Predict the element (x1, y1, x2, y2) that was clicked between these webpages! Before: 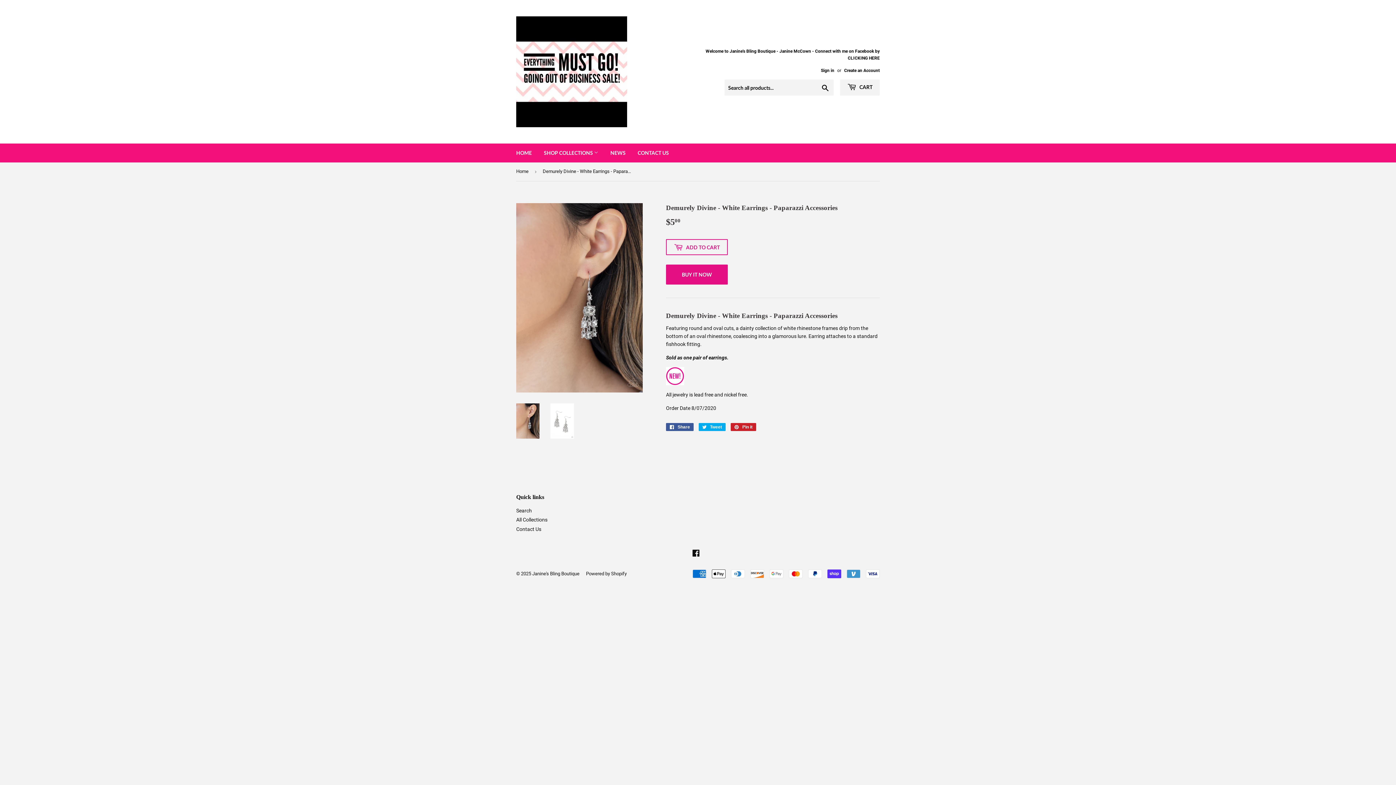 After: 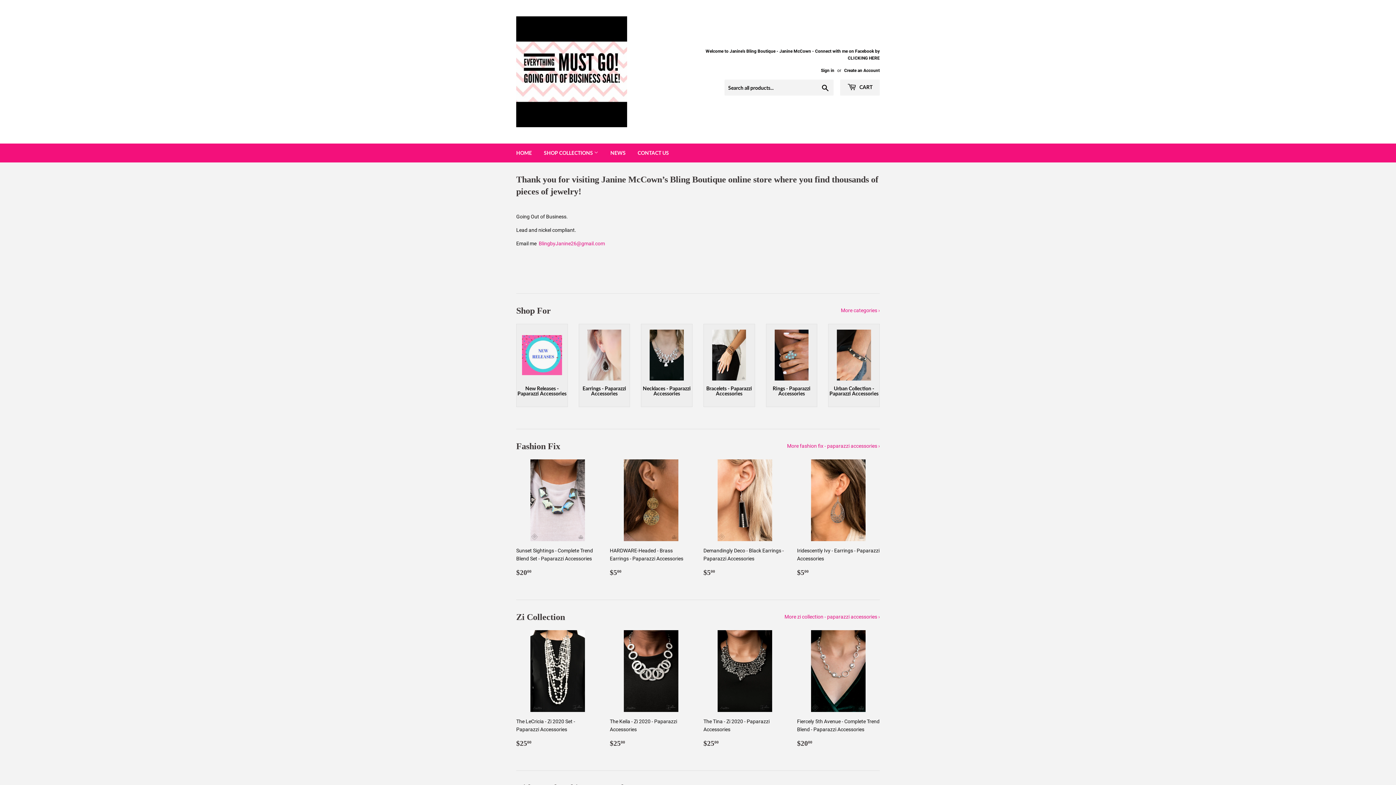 Action: bbox: (516, 16, 698, 127)